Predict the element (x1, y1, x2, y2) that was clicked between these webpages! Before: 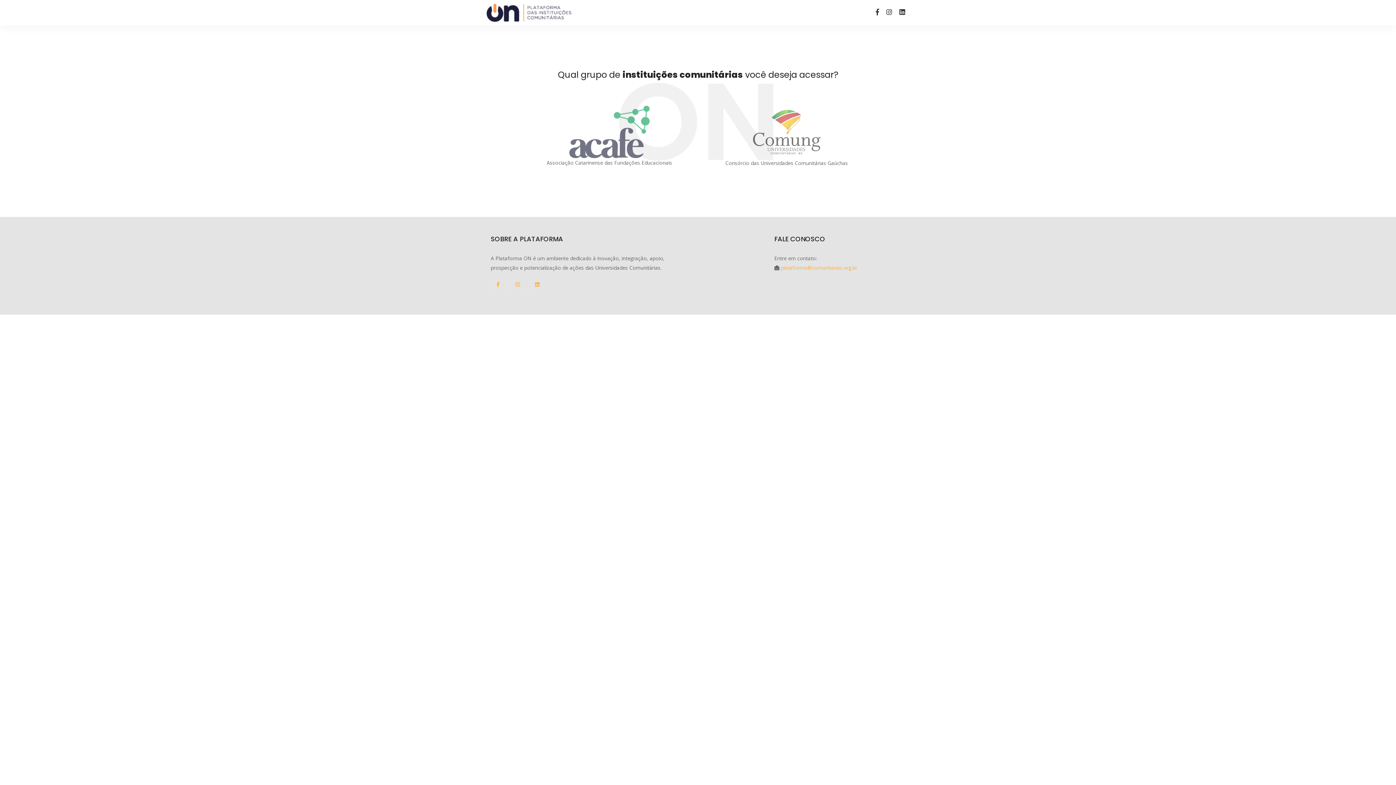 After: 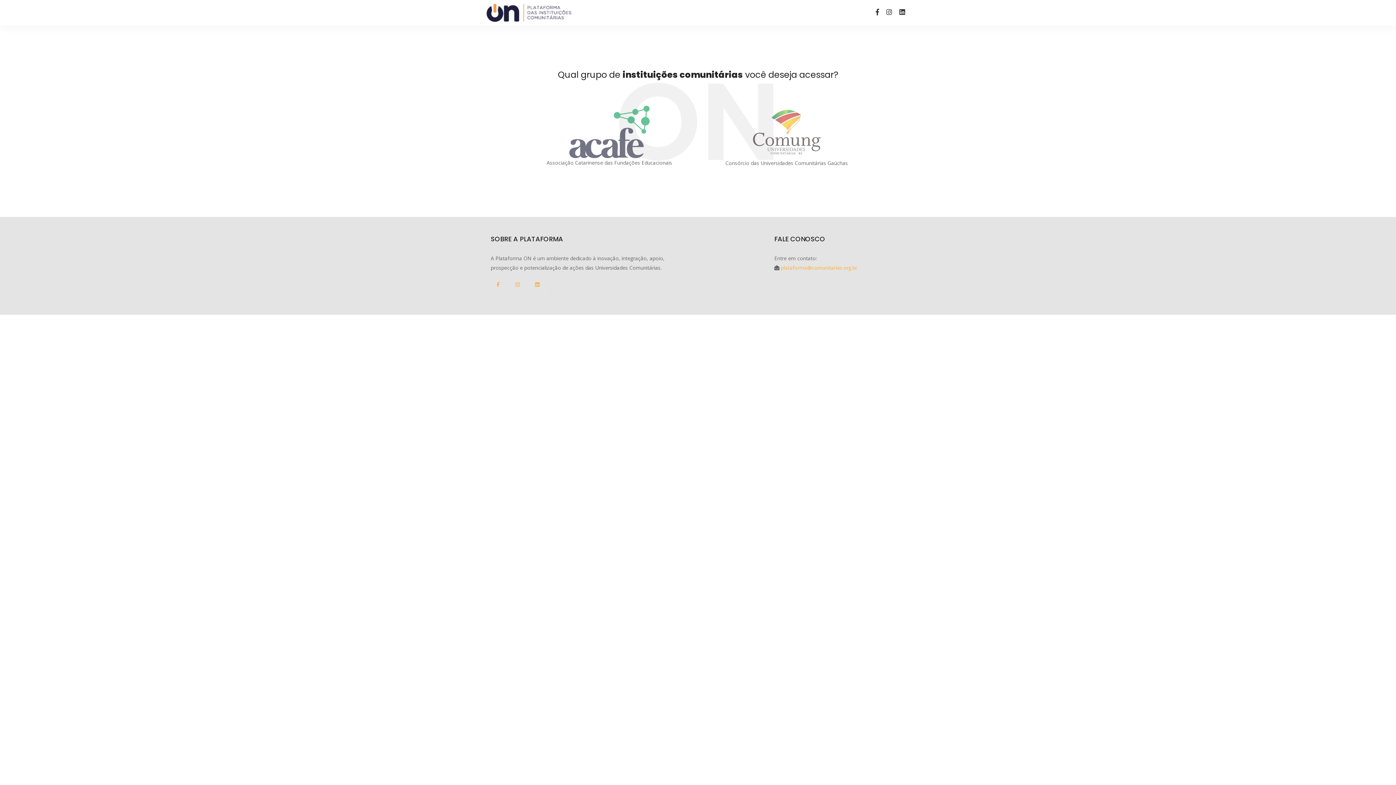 Action: bbox: (896, 5, 909, 18)